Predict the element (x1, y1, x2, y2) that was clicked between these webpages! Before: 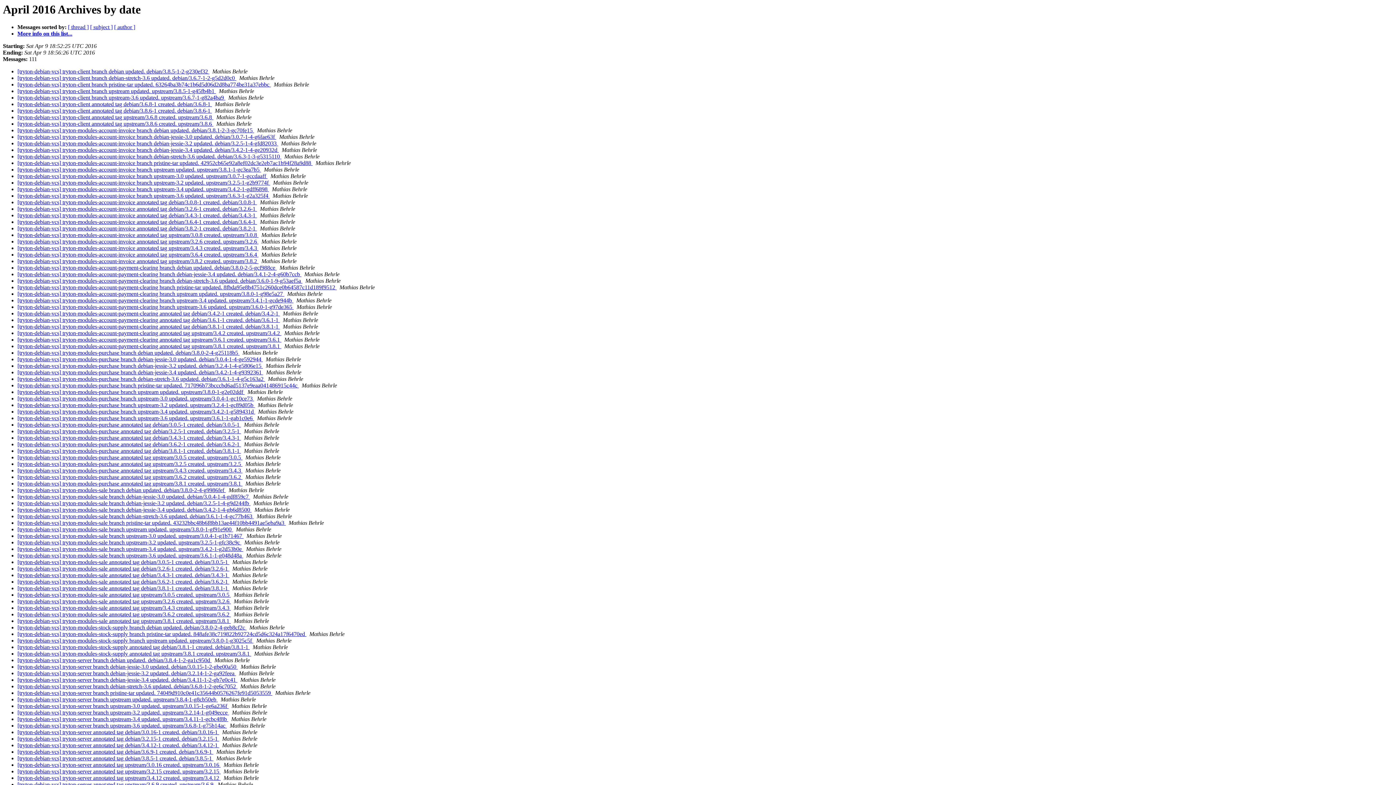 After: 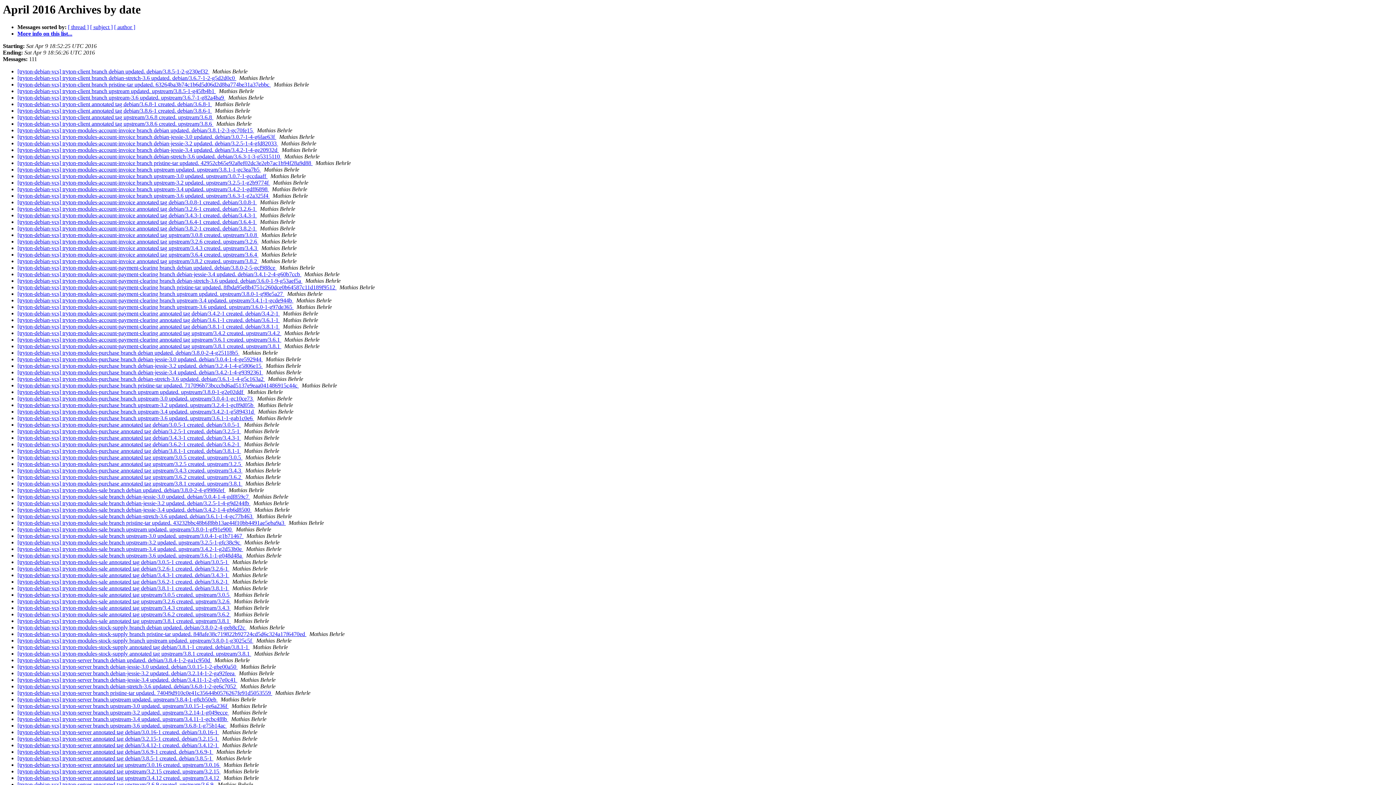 Action: bbox: (255, 408, 256, 415) label:  